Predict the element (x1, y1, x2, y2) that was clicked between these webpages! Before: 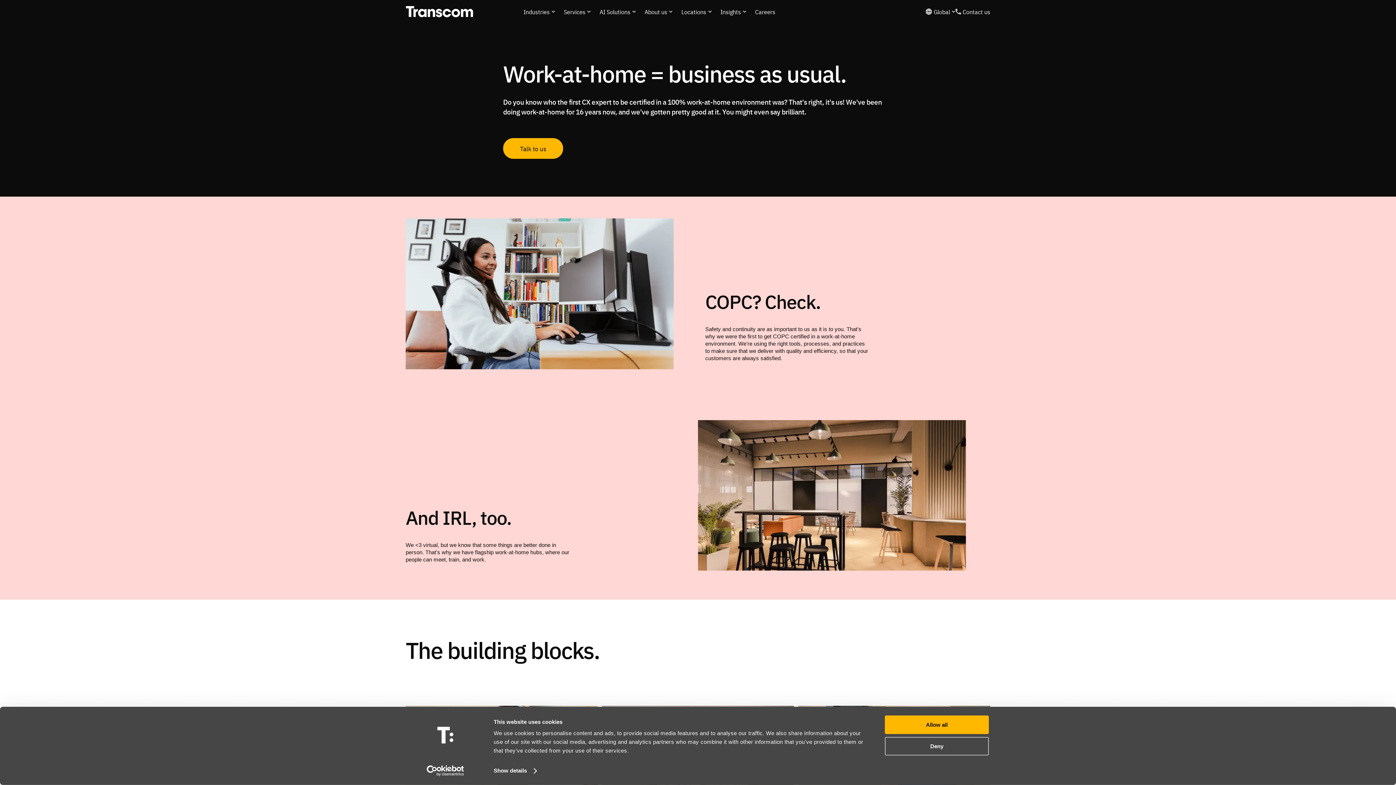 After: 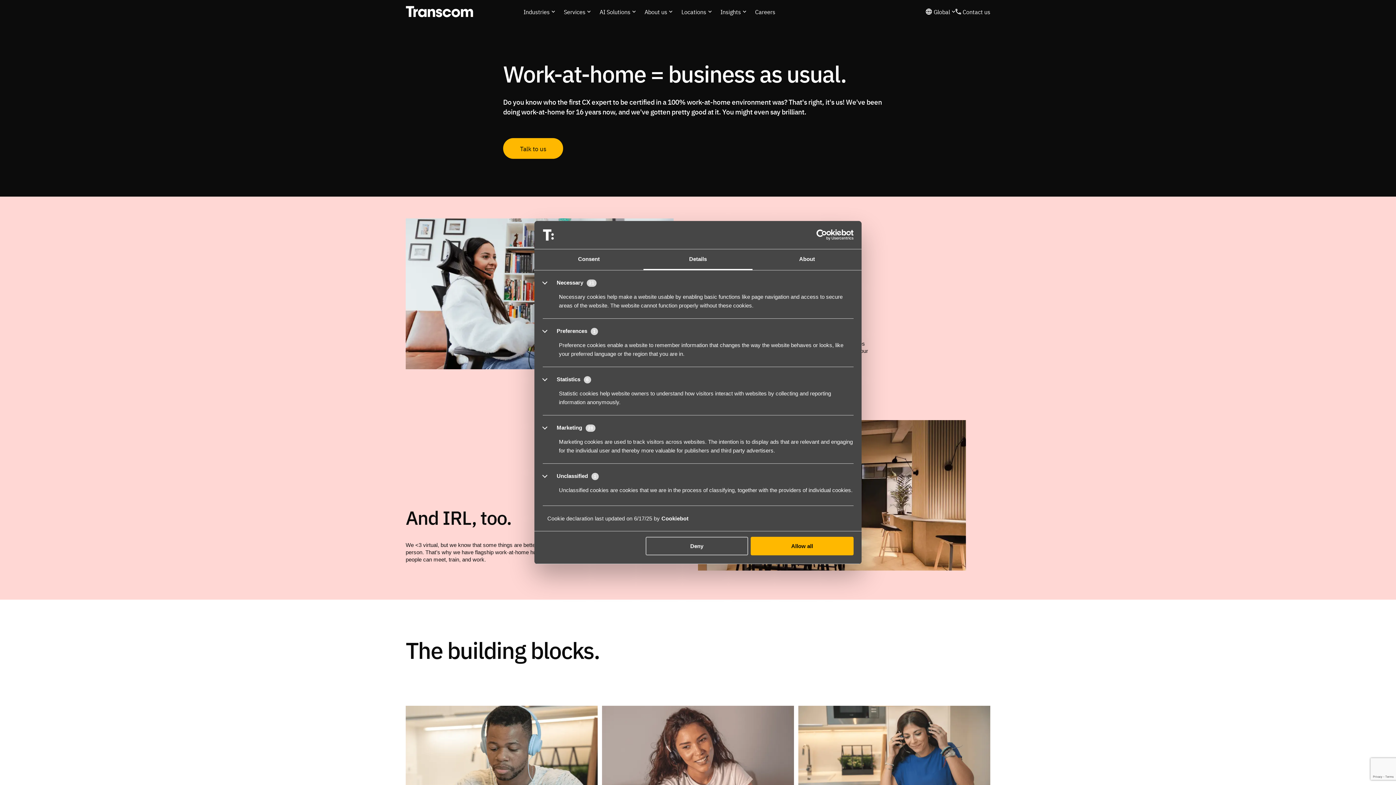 Action: bbox: (493, 765, 536, 776) label: Show details